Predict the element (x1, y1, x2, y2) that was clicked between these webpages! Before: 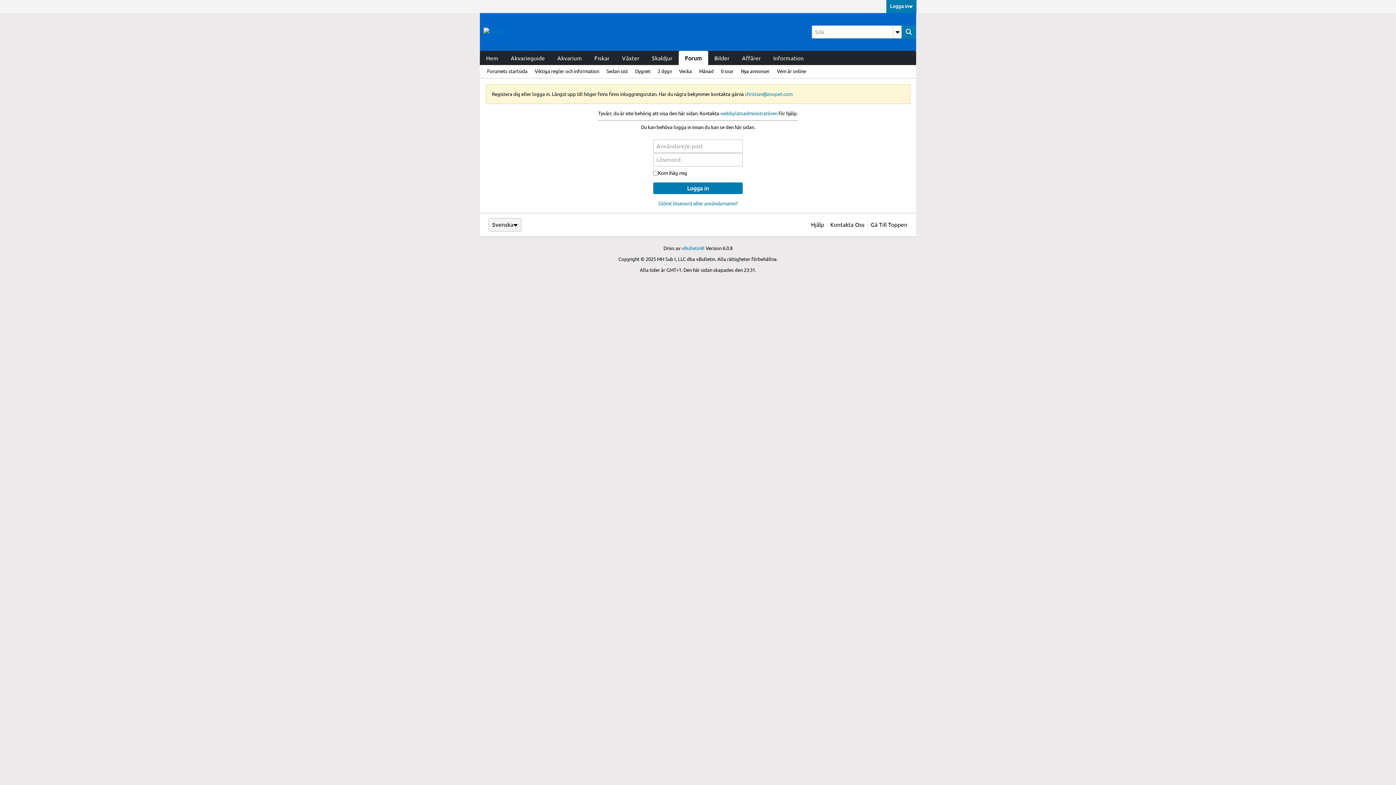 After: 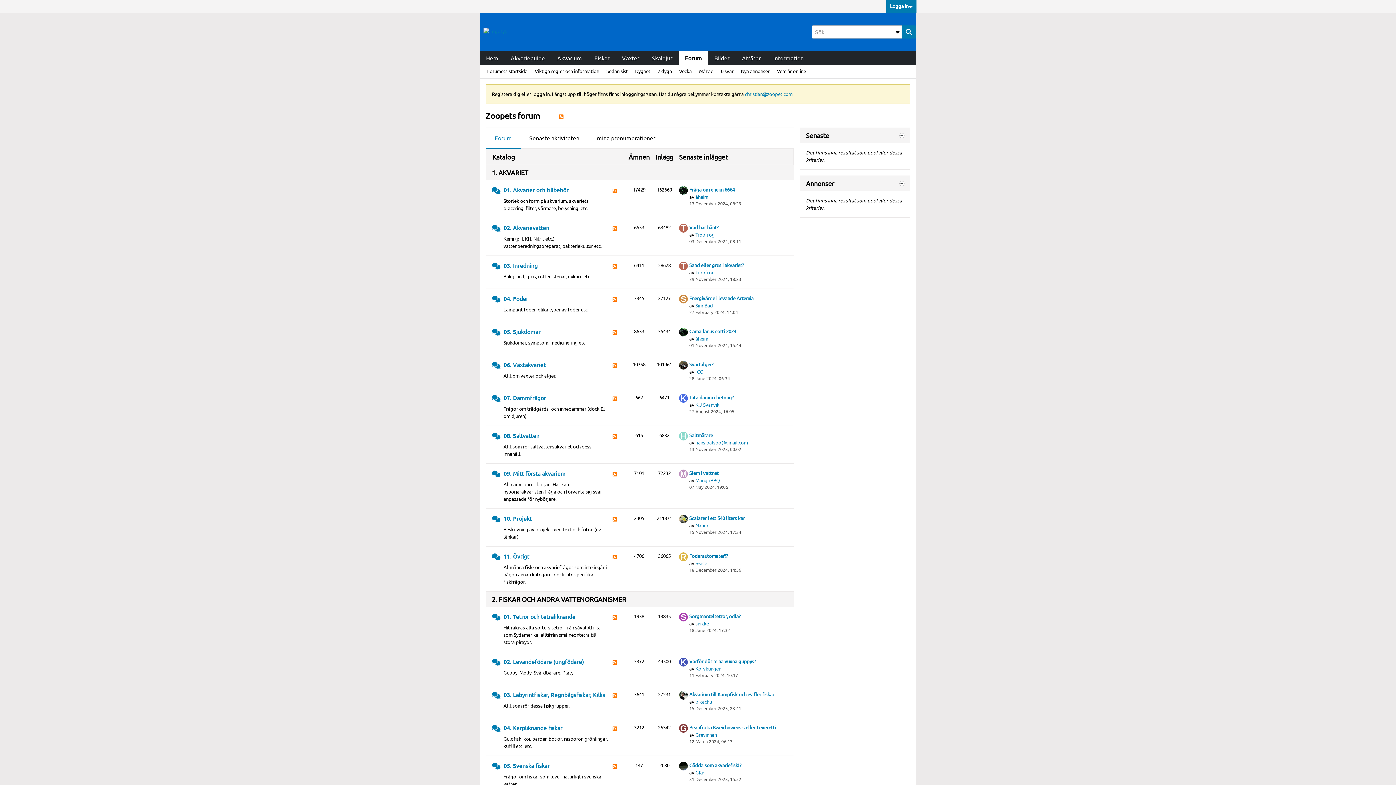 Action: bbox: (483, 28, 507, 34)